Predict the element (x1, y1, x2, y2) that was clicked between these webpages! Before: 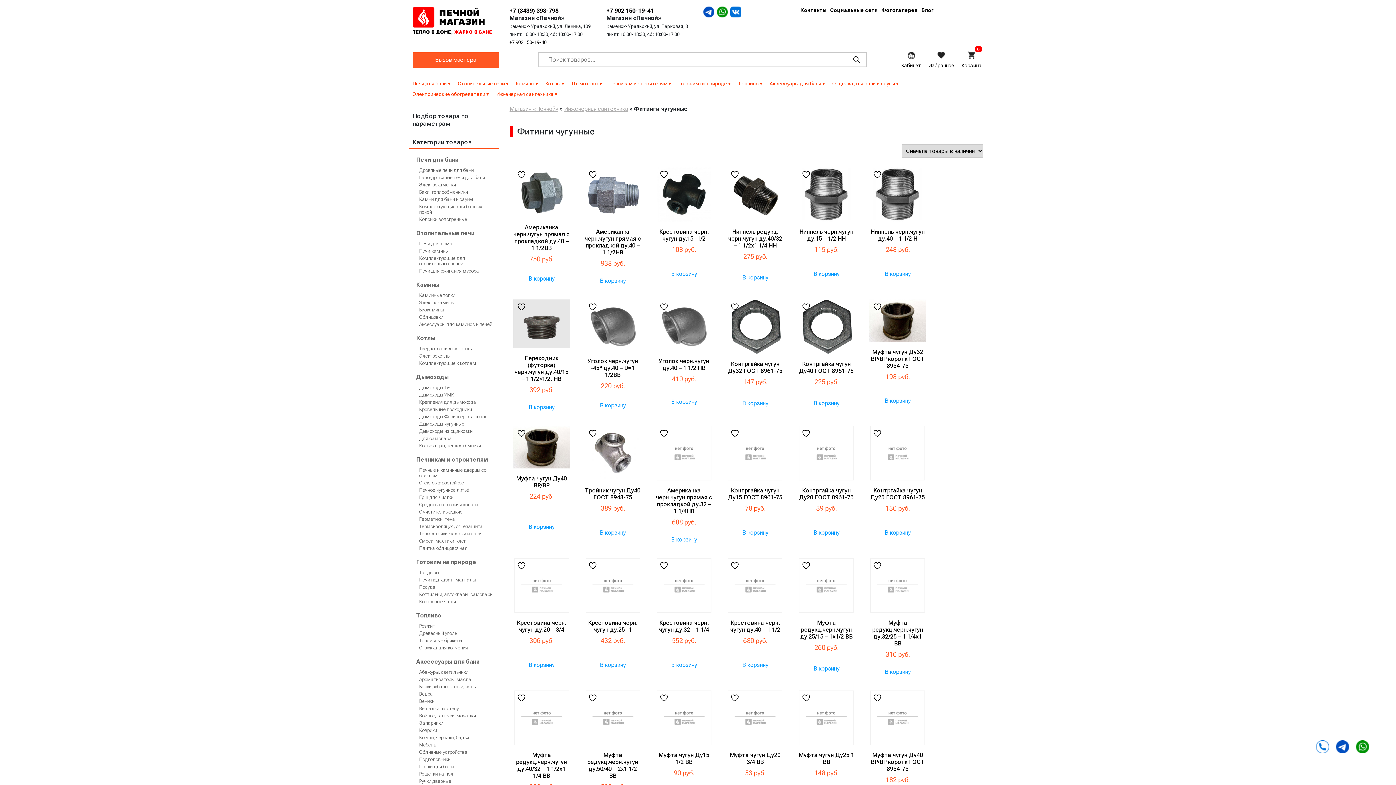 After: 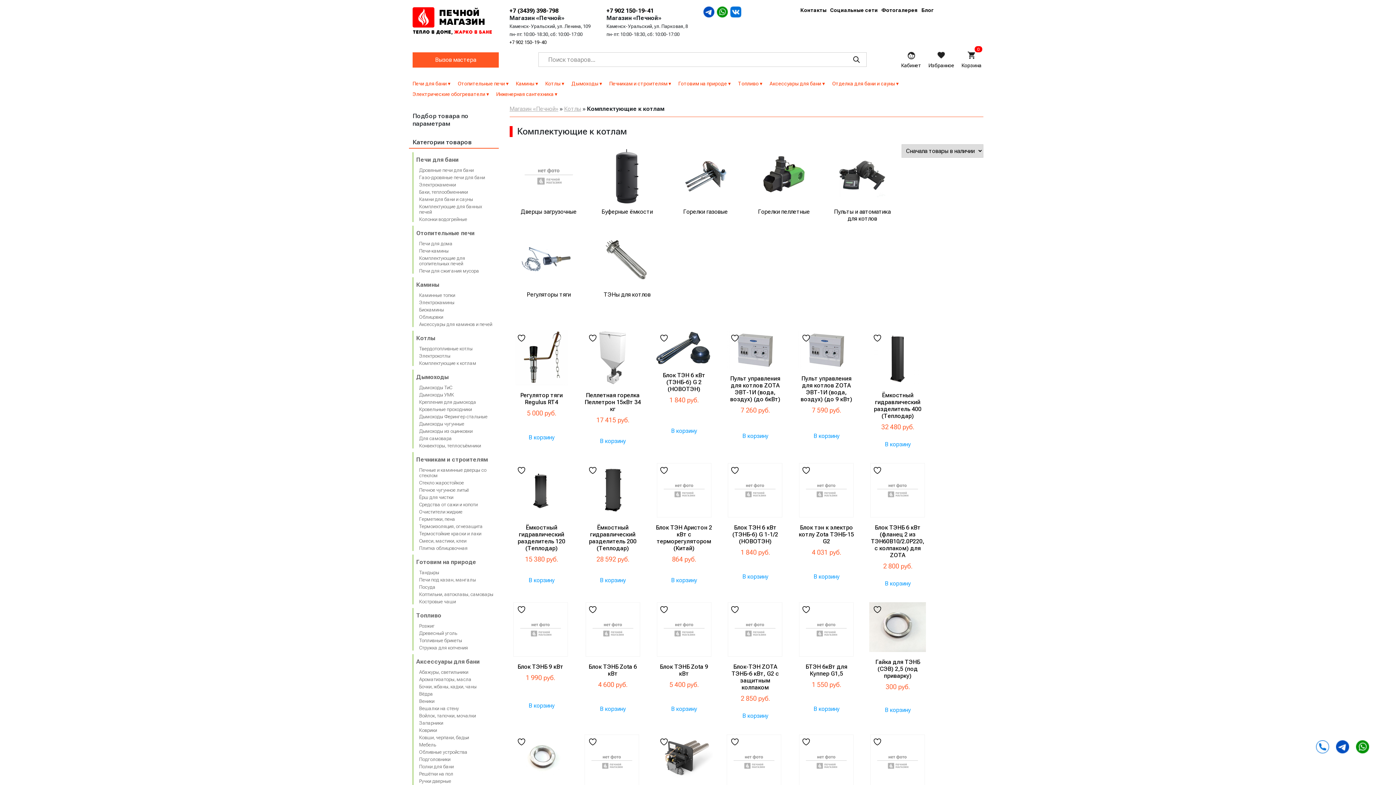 Action: label: Комплектующие к котлам bbox: (419, 360, 476, 366)